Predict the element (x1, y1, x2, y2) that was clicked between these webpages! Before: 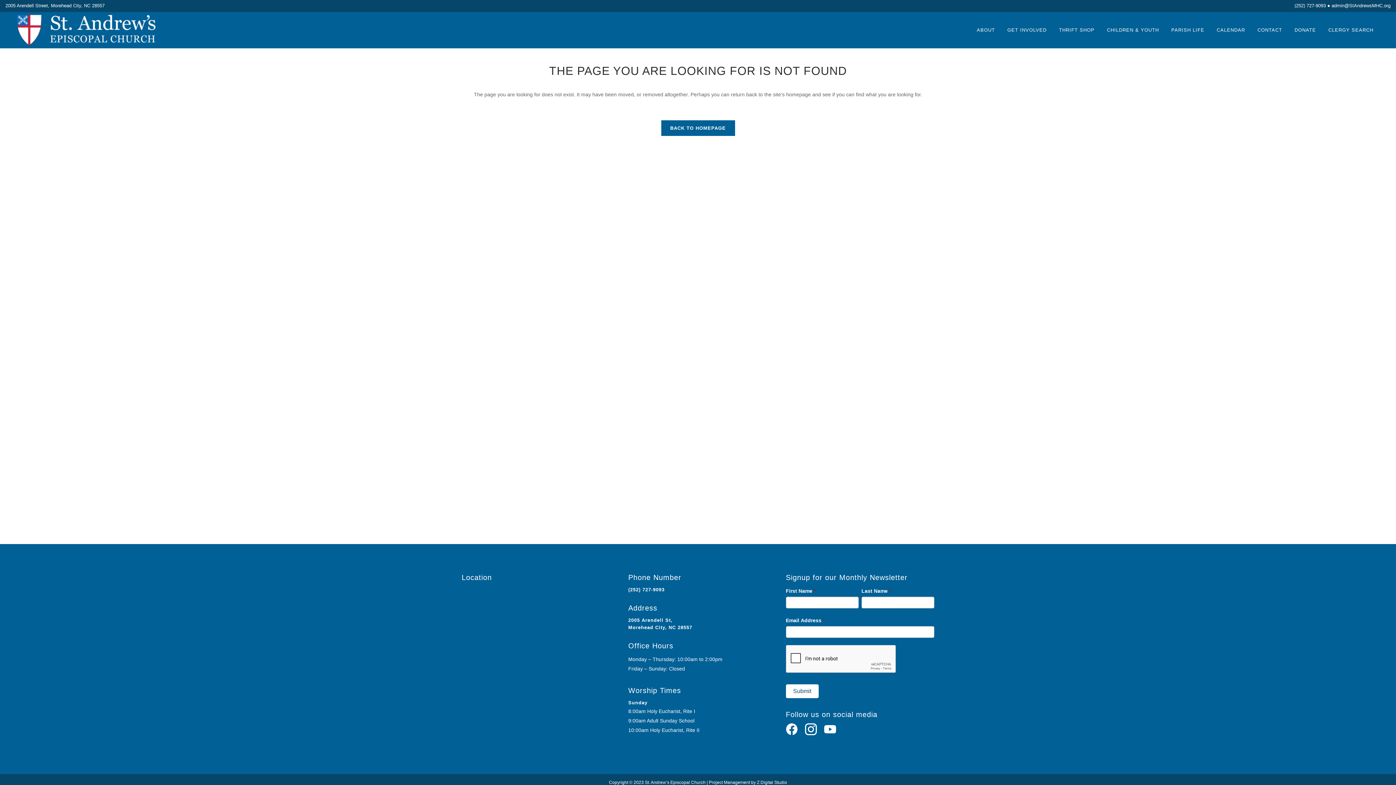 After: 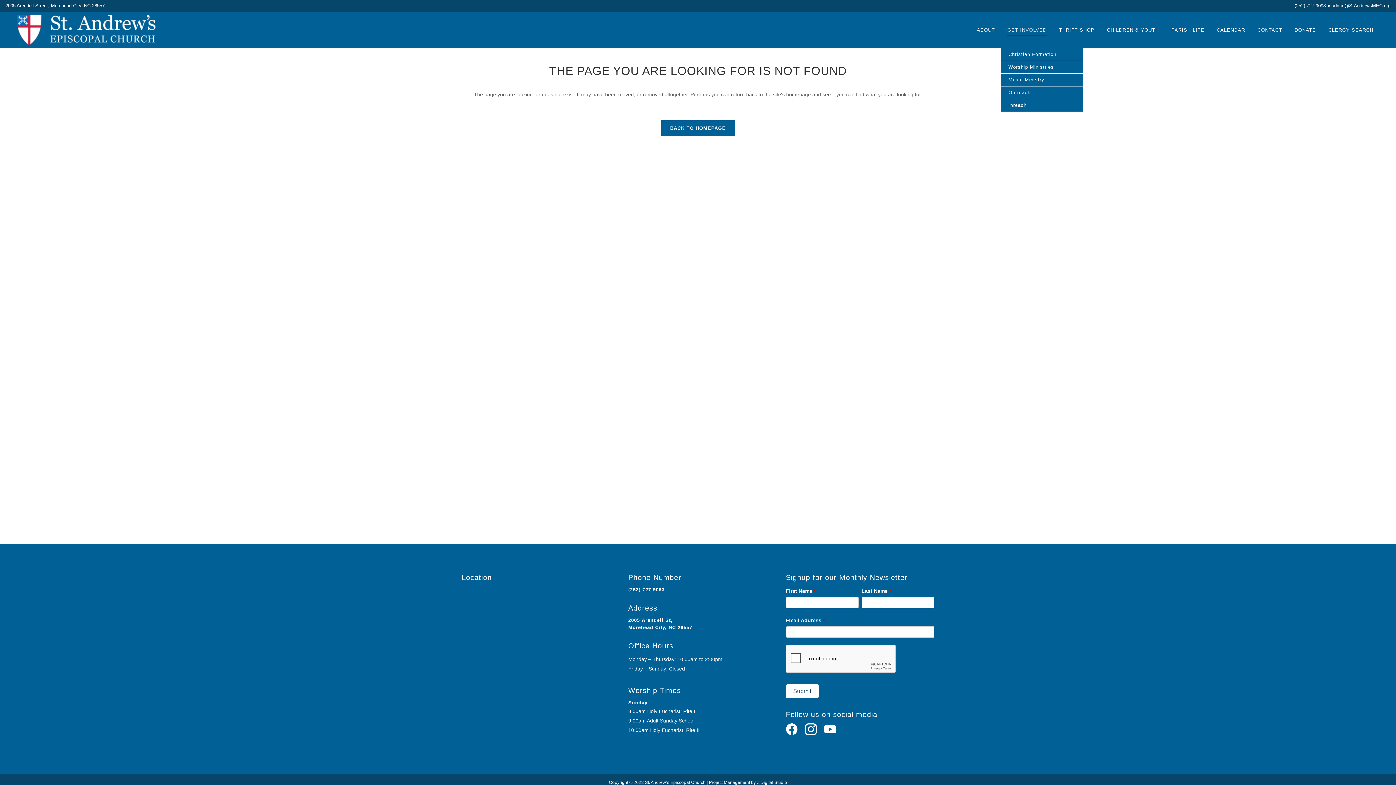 Action: label: GET INVOLVED bbox: (1001, 12, 1053, 48)